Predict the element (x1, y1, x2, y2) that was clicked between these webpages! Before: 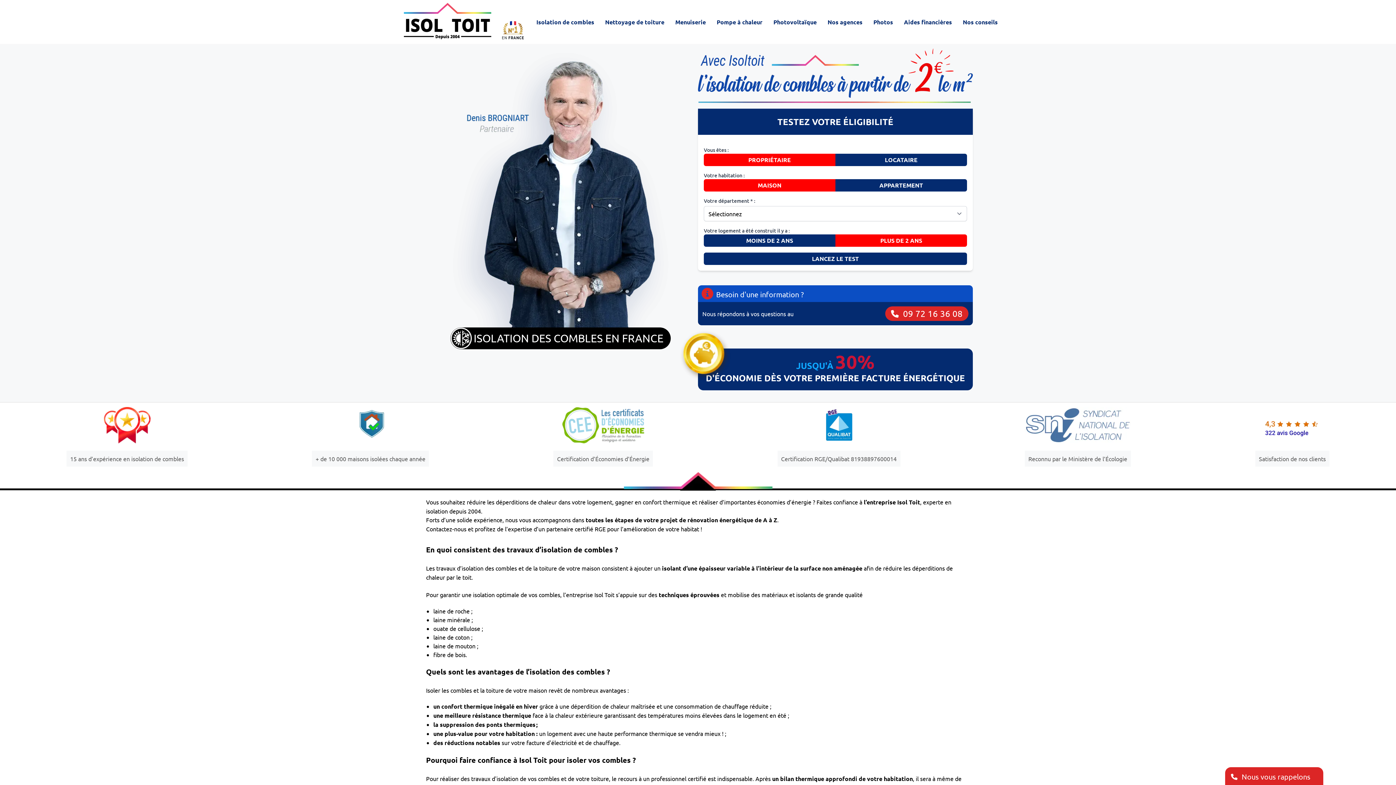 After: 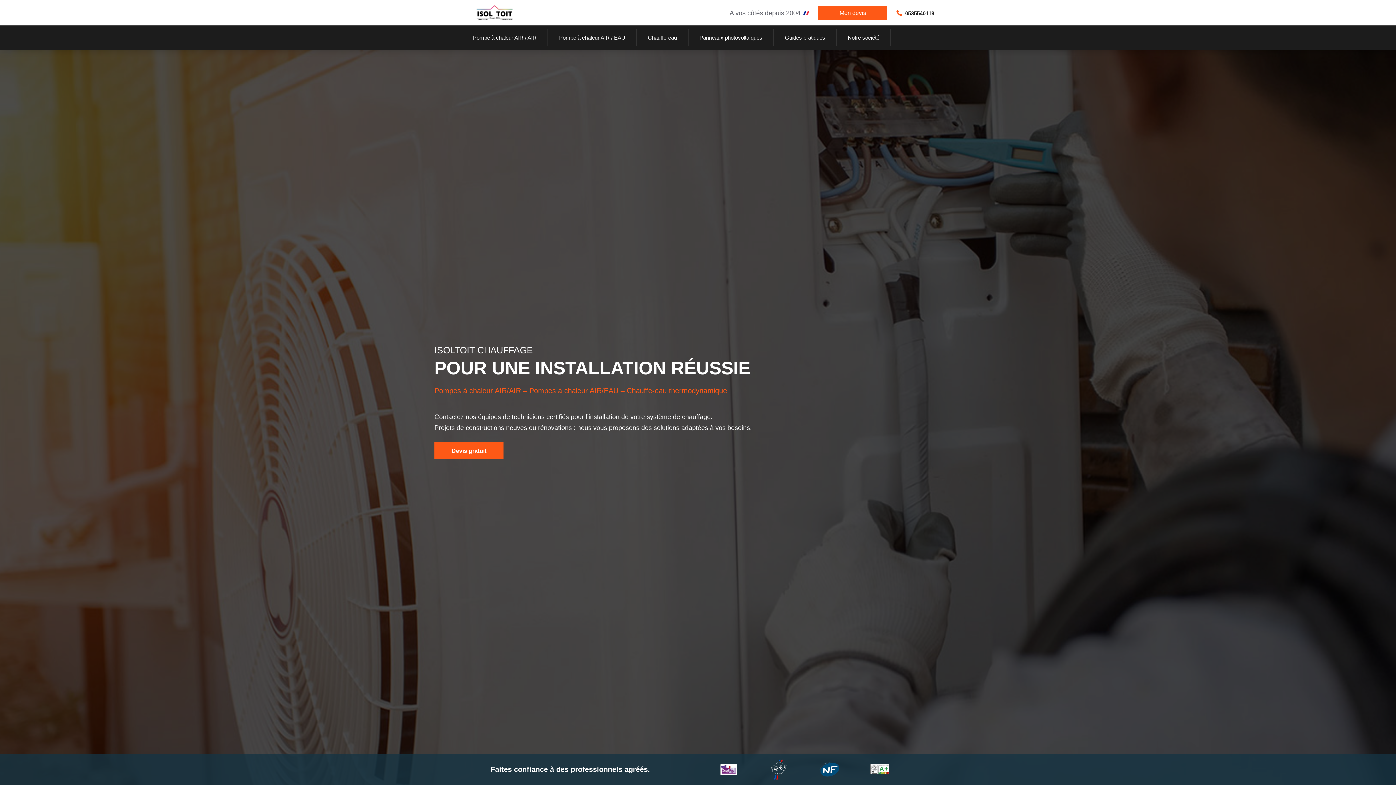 Action: bbox: (716, 17, 762, 26) label: Pompe à chaleur